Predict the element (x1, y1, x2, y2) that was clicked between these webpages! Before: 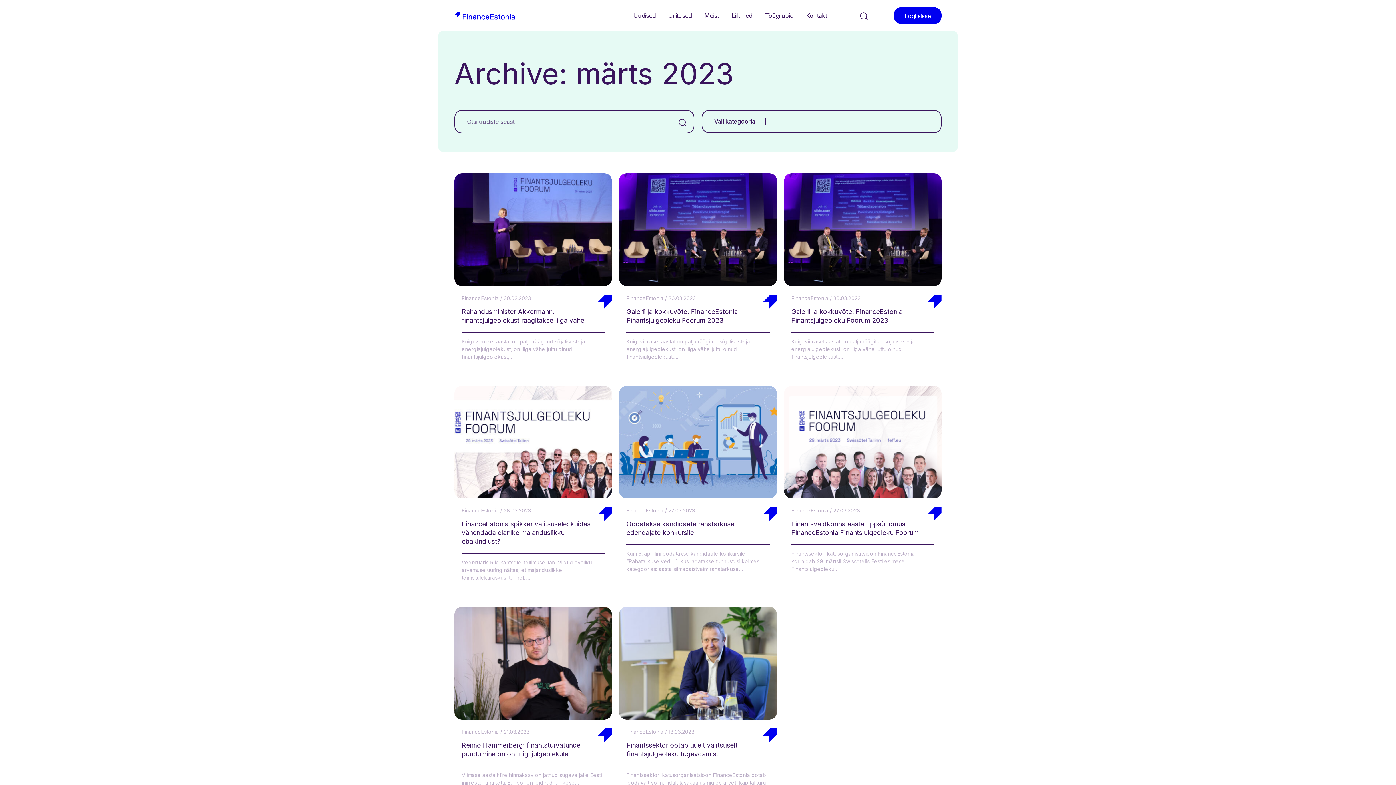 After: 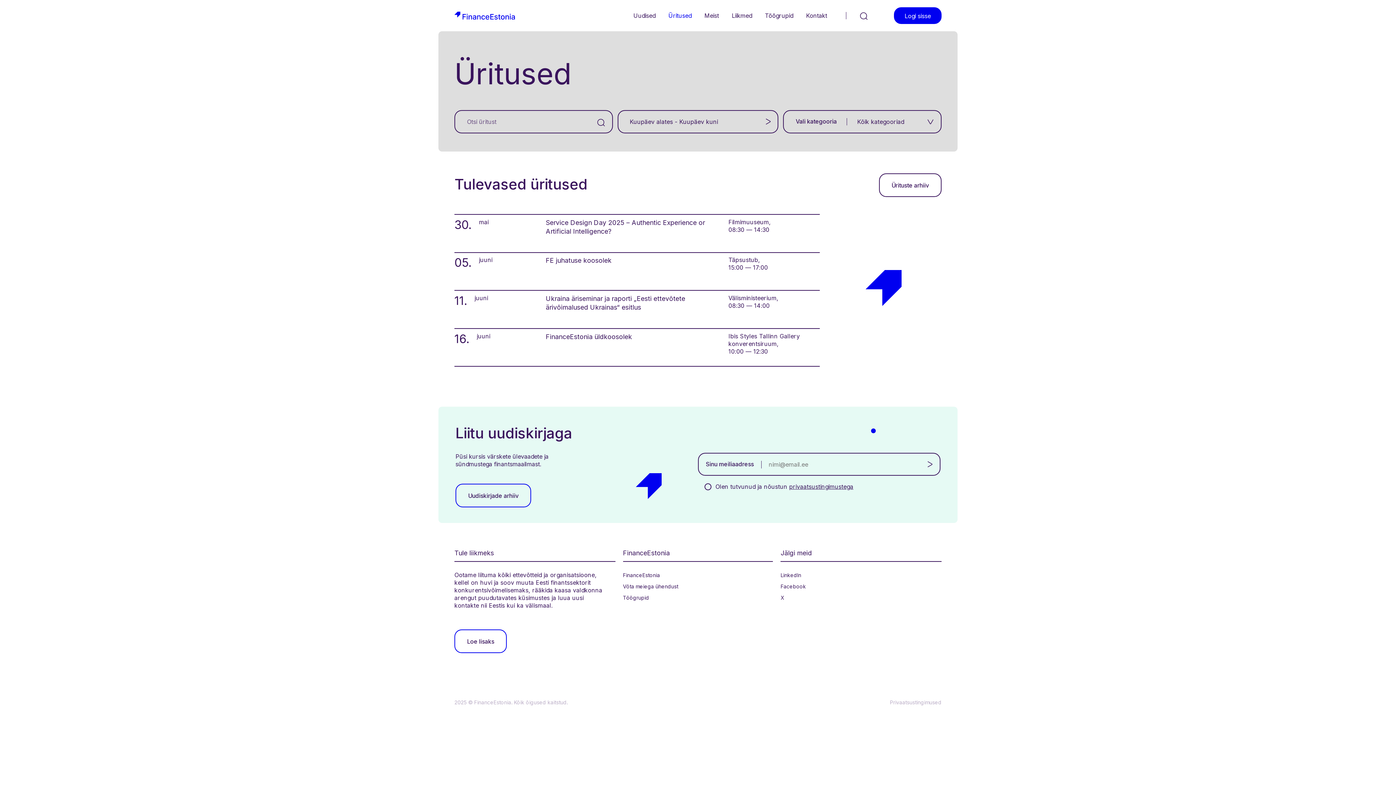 Action: bbox: (662, 8, 698, 23) label: Üritused